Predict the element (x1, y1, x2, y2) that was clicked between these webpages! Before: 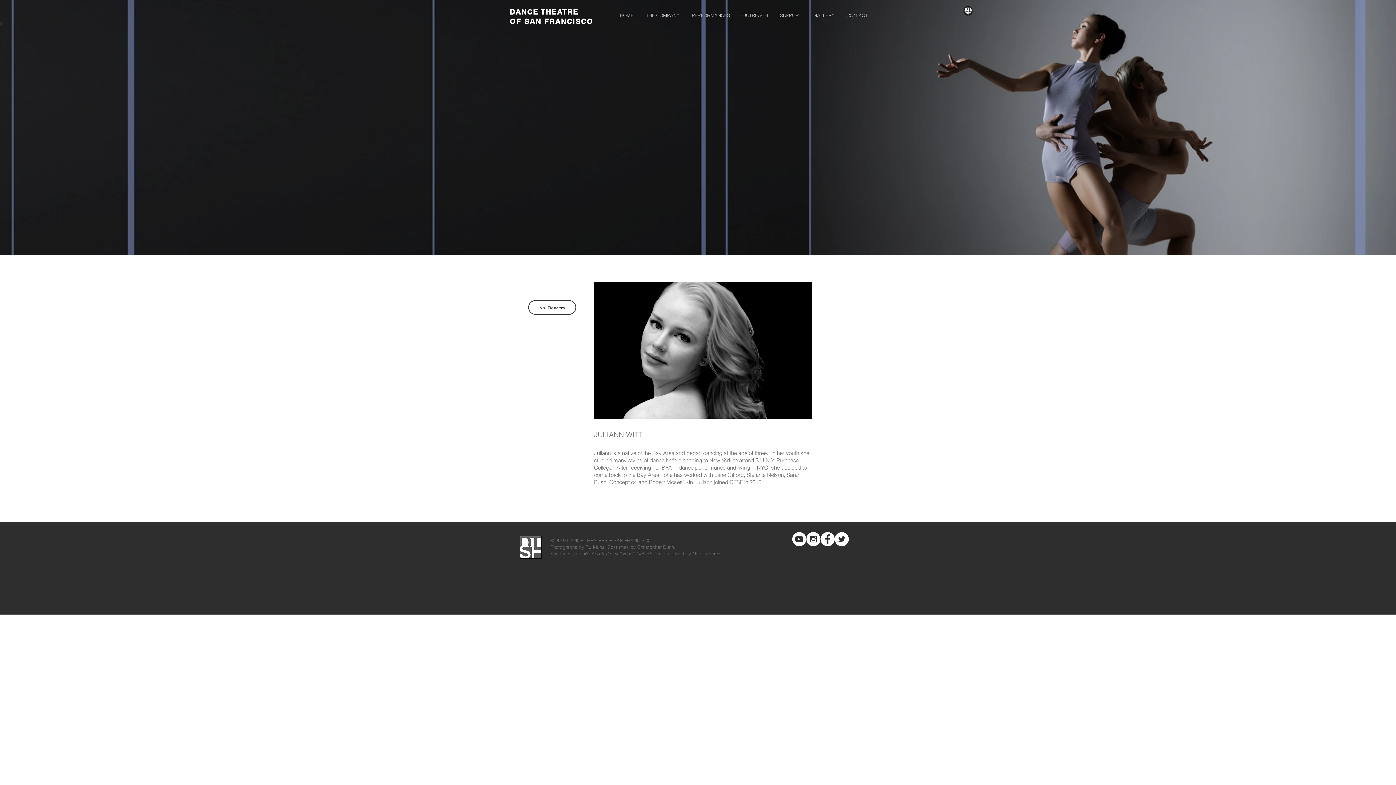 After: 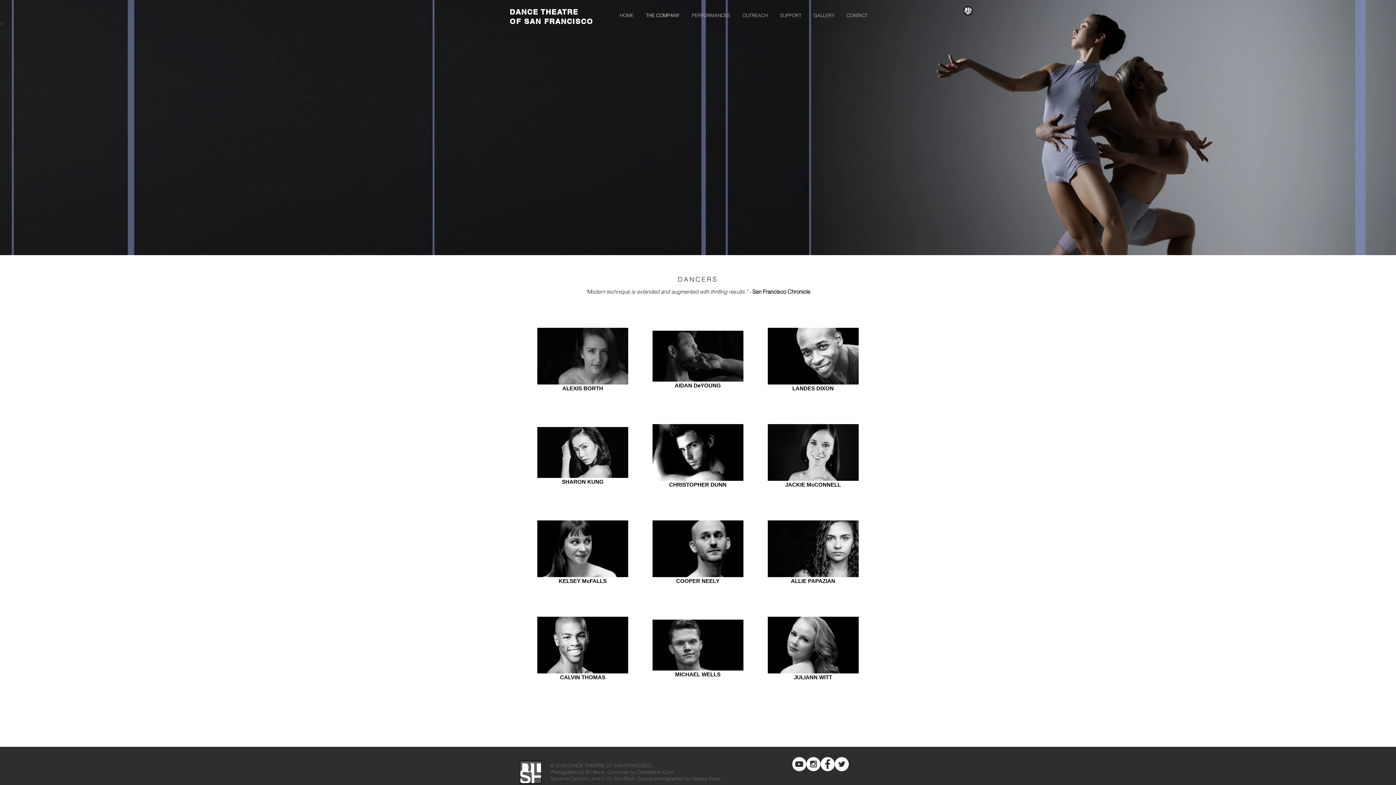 Action: bbox: (528, 300, 576, 314) label: << Dancers